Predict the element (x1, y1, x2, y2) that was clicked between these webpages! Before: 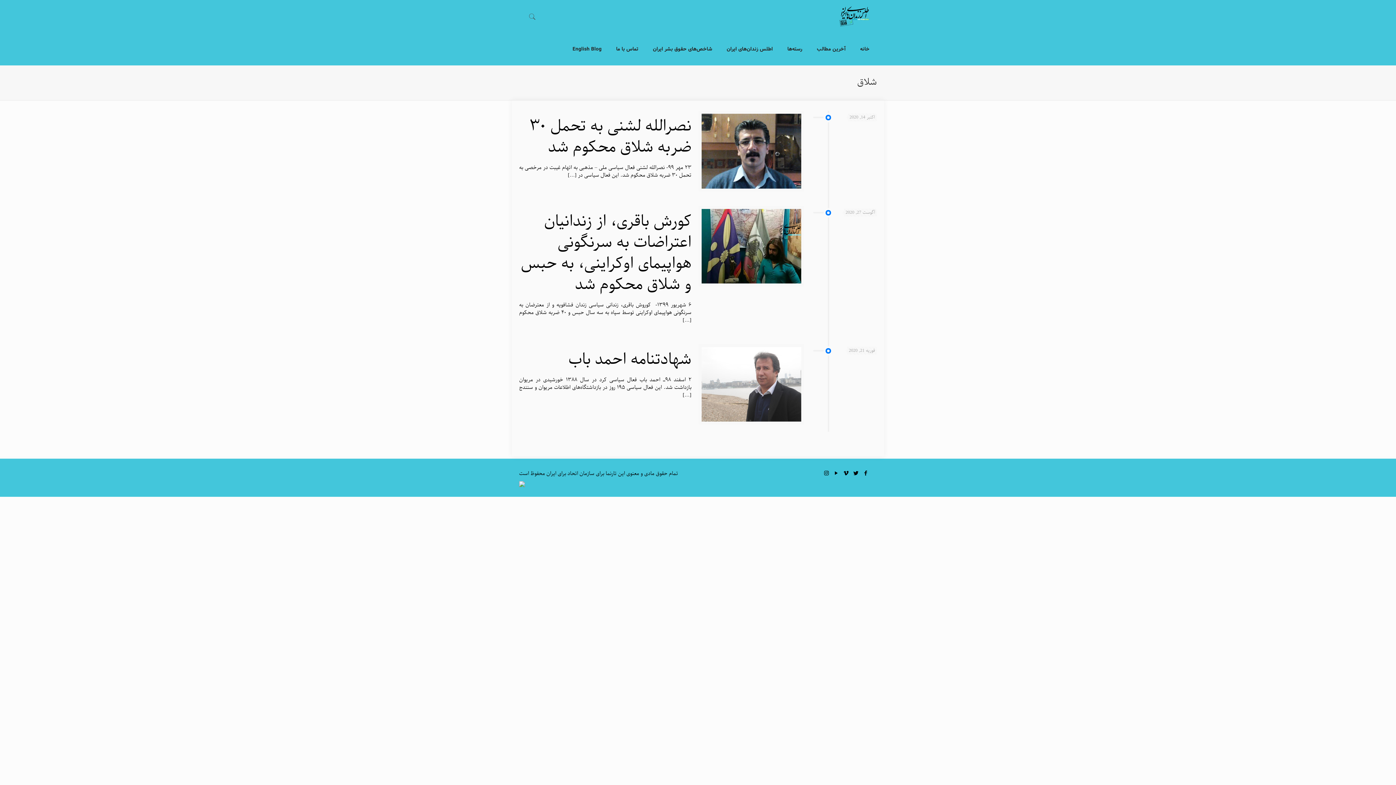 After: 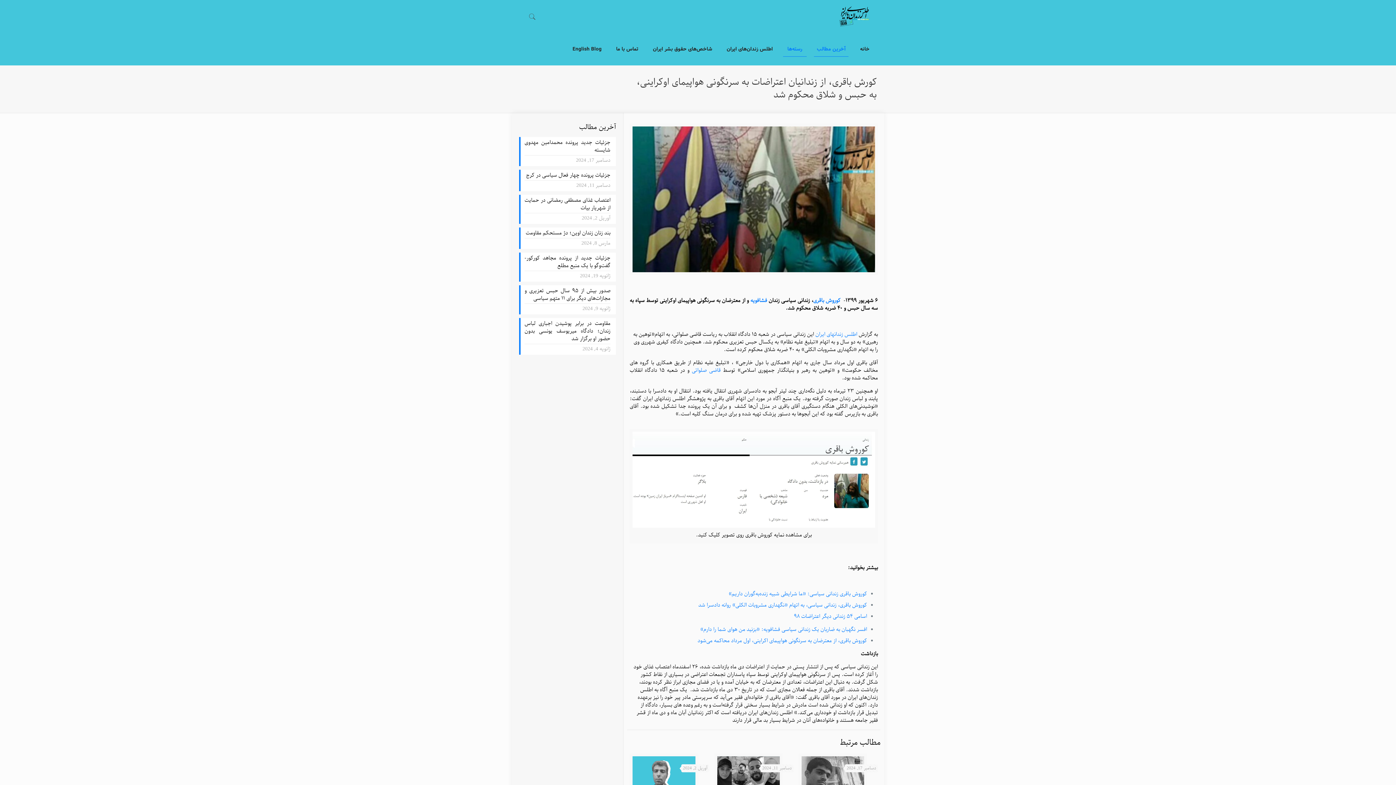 Action: bbox: (701, 208, 801, 283)